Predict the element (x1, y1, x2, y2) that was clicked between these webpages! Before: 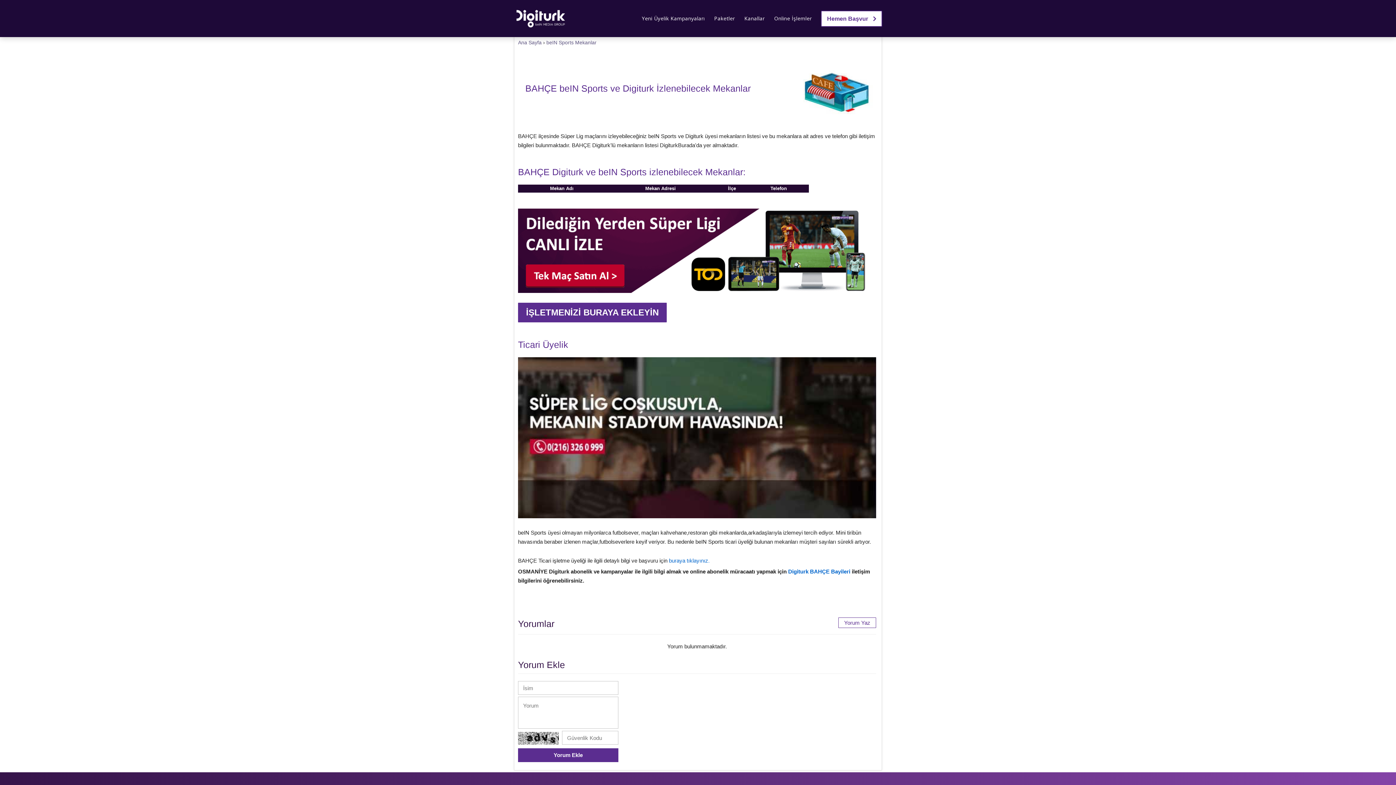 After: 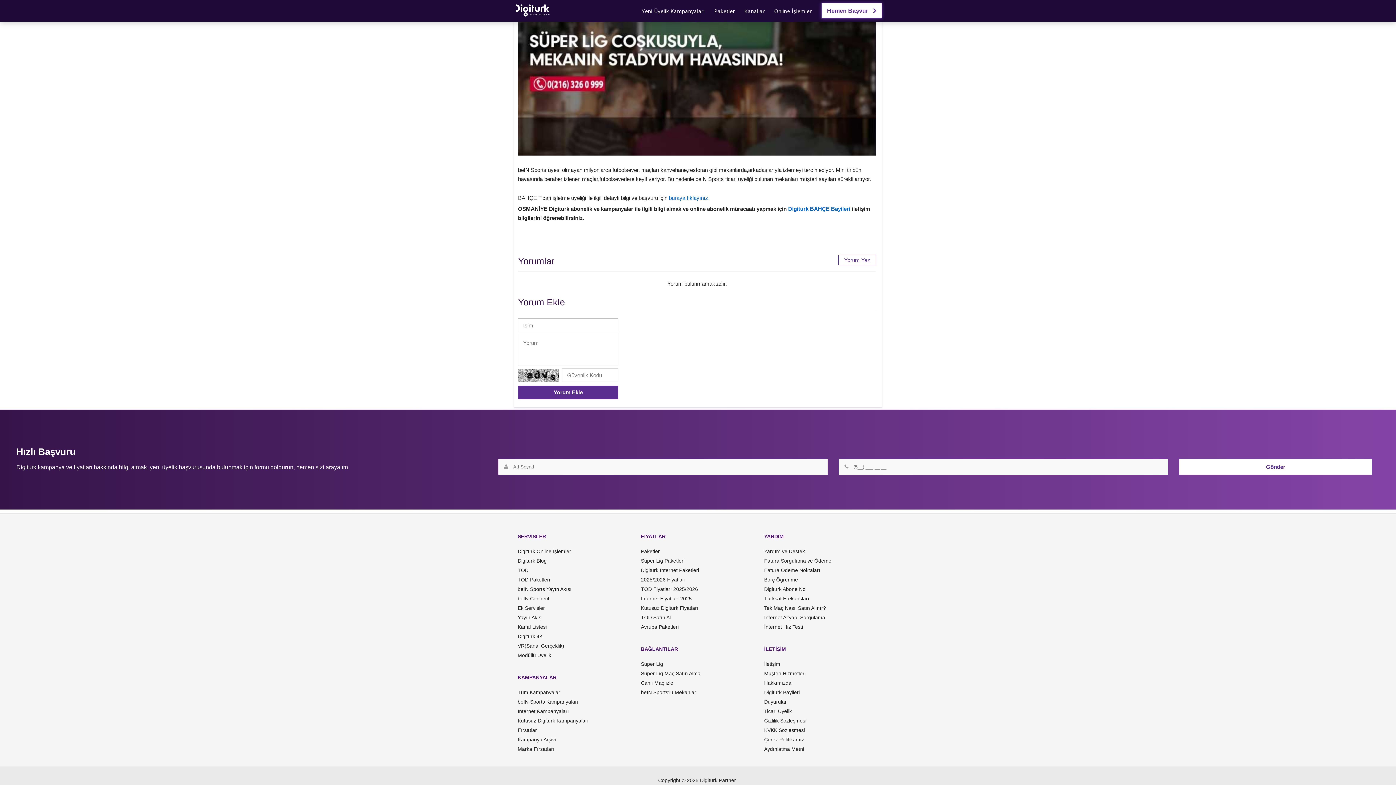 Action: label: Yorum Yaz bbox: (838, 617, 876, 628)